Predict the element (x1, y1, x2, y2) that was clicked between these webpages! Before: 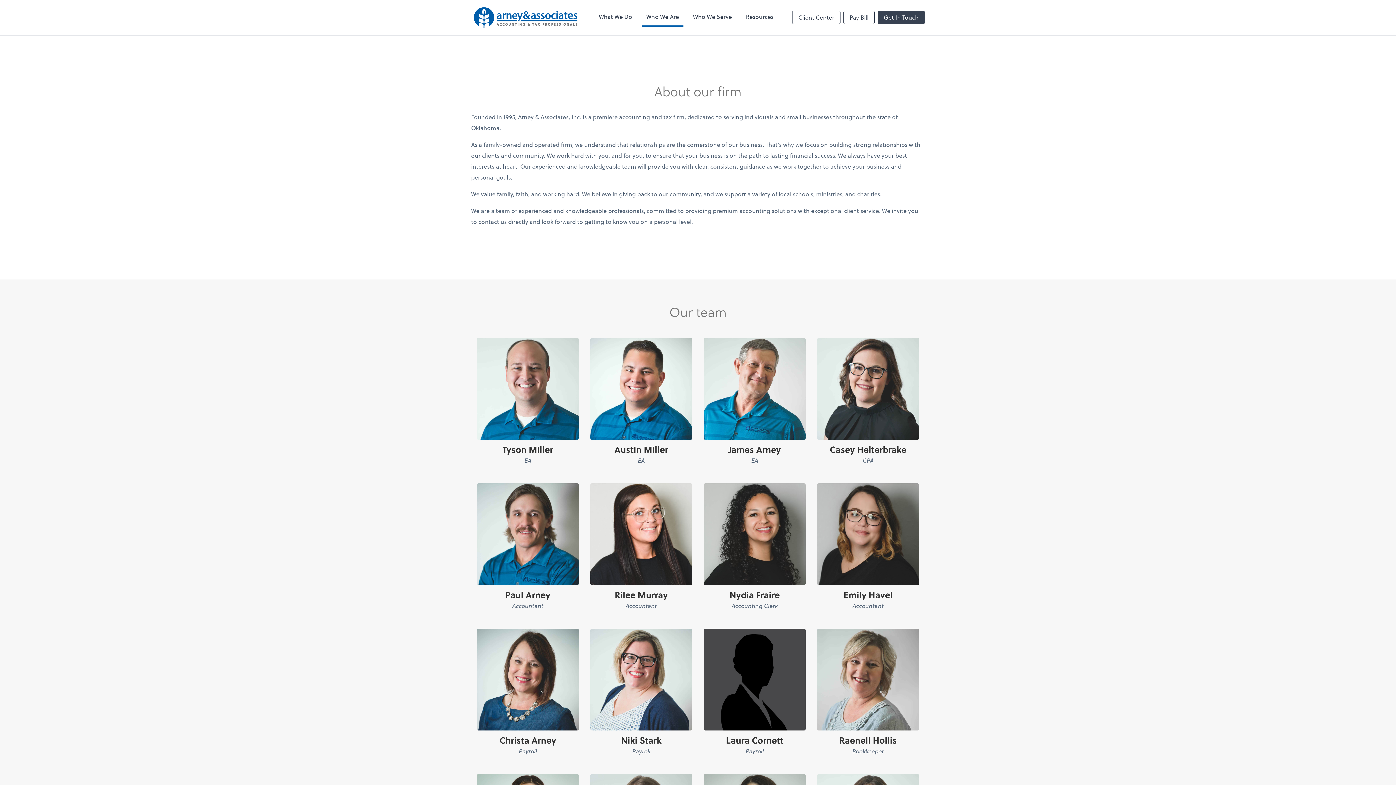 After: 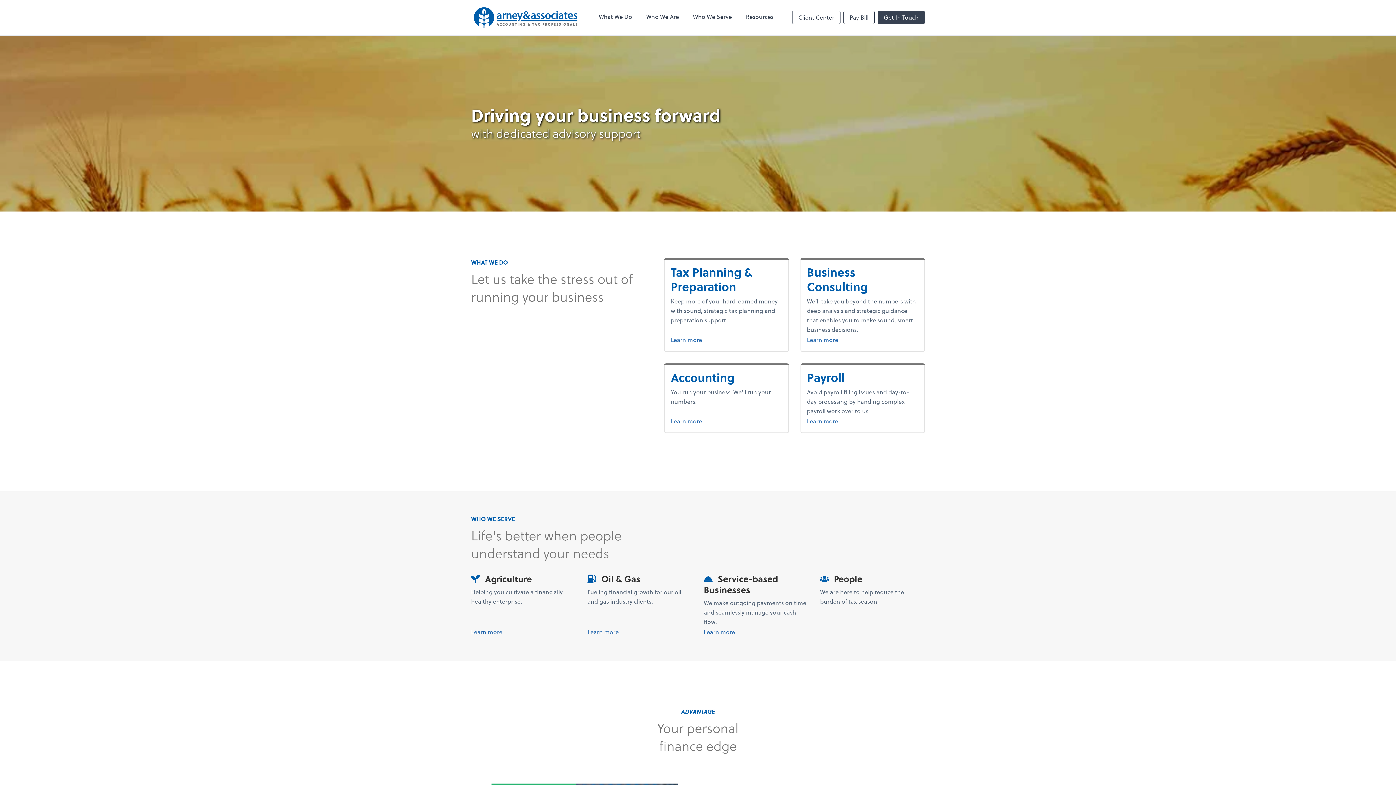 Action: label: Return to Arney & Associates Inc. home page bbox: (471, 5, 580, 29)